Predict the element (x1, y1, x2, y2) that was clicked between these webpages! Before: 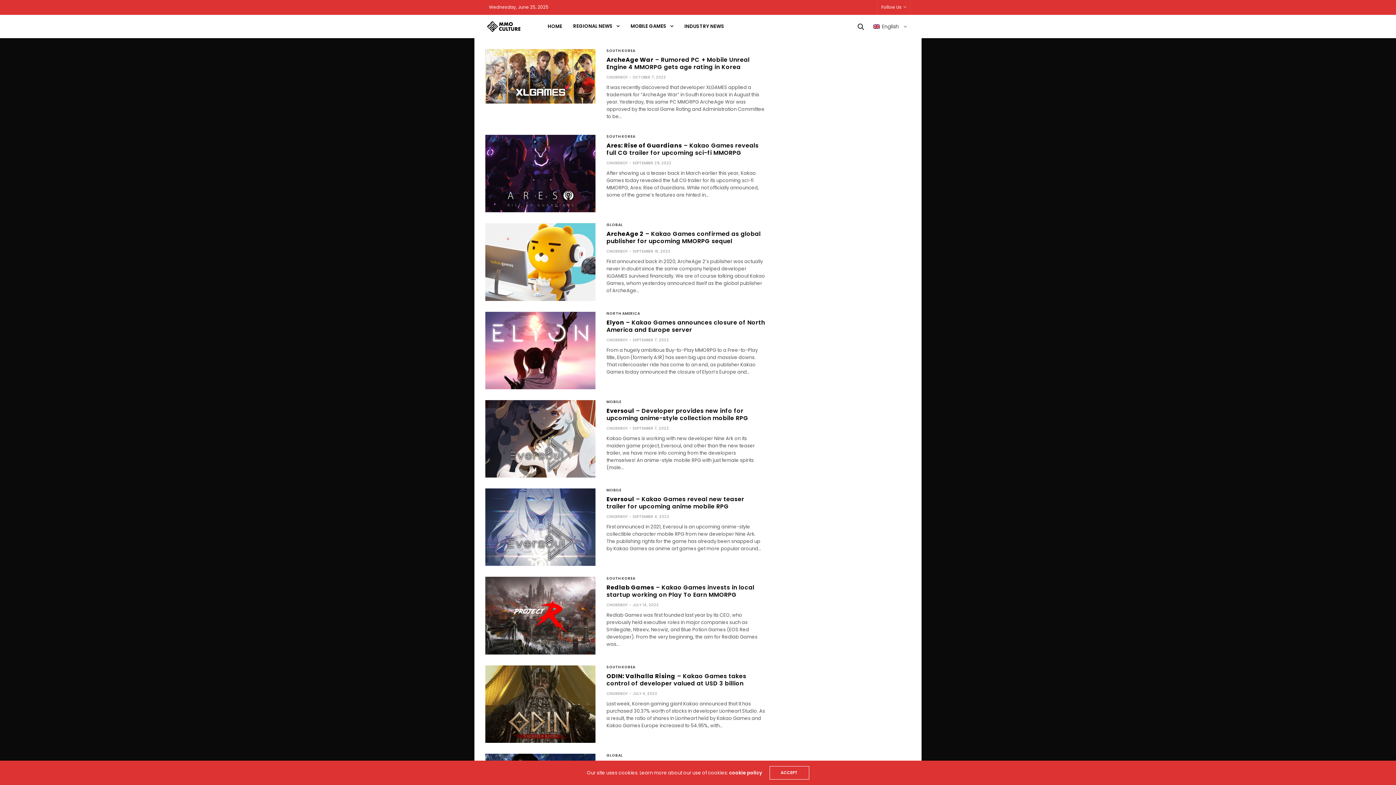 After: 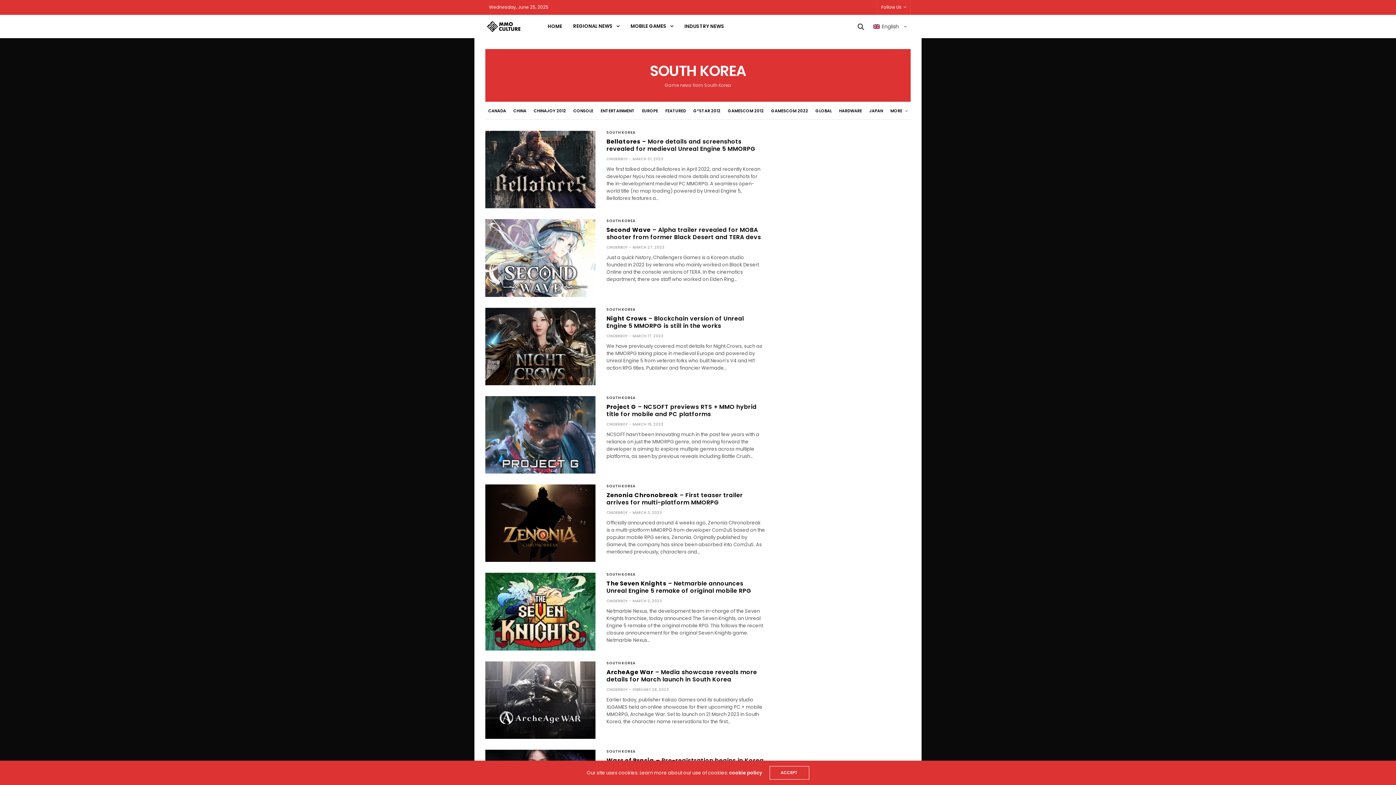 Action: label: SOUTH KOREA bbox: (606, 665, 635, 669)